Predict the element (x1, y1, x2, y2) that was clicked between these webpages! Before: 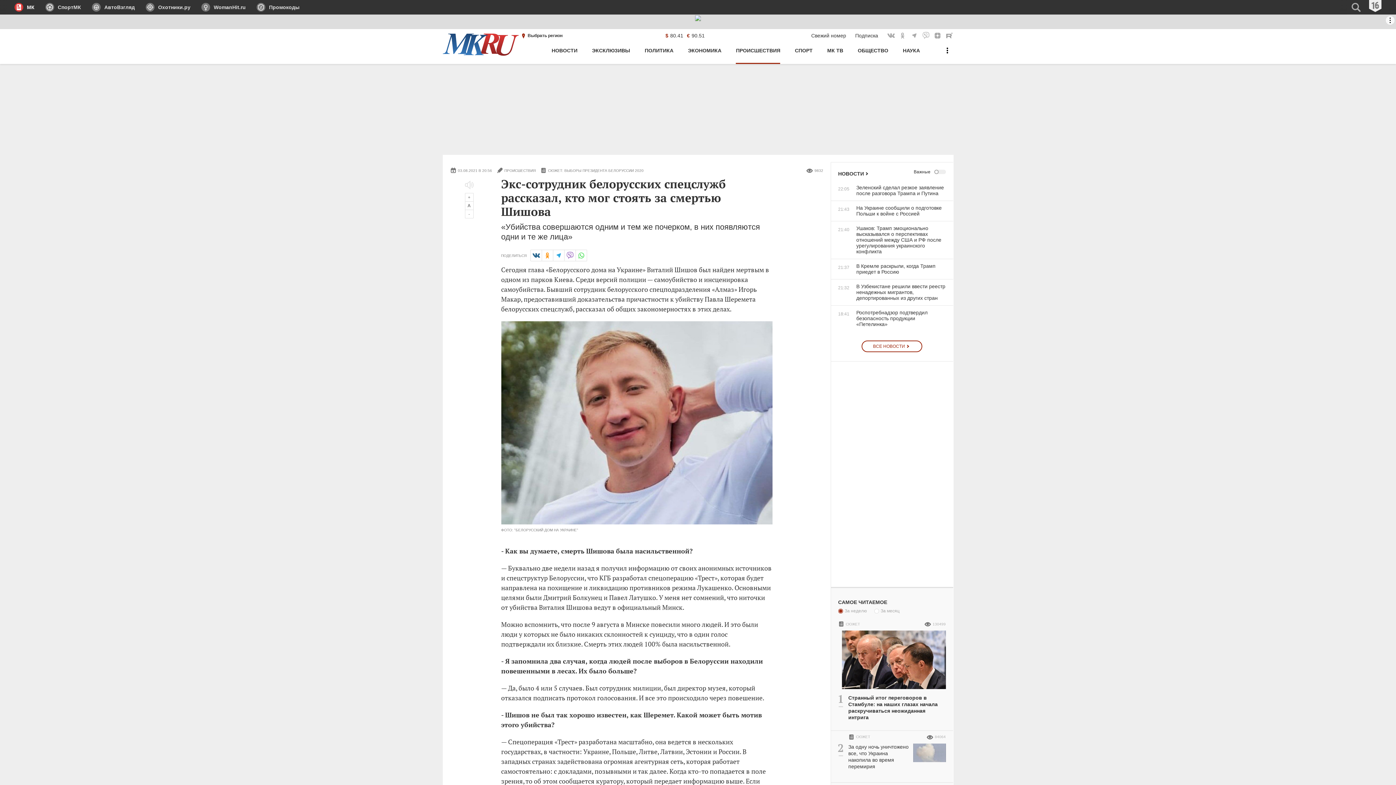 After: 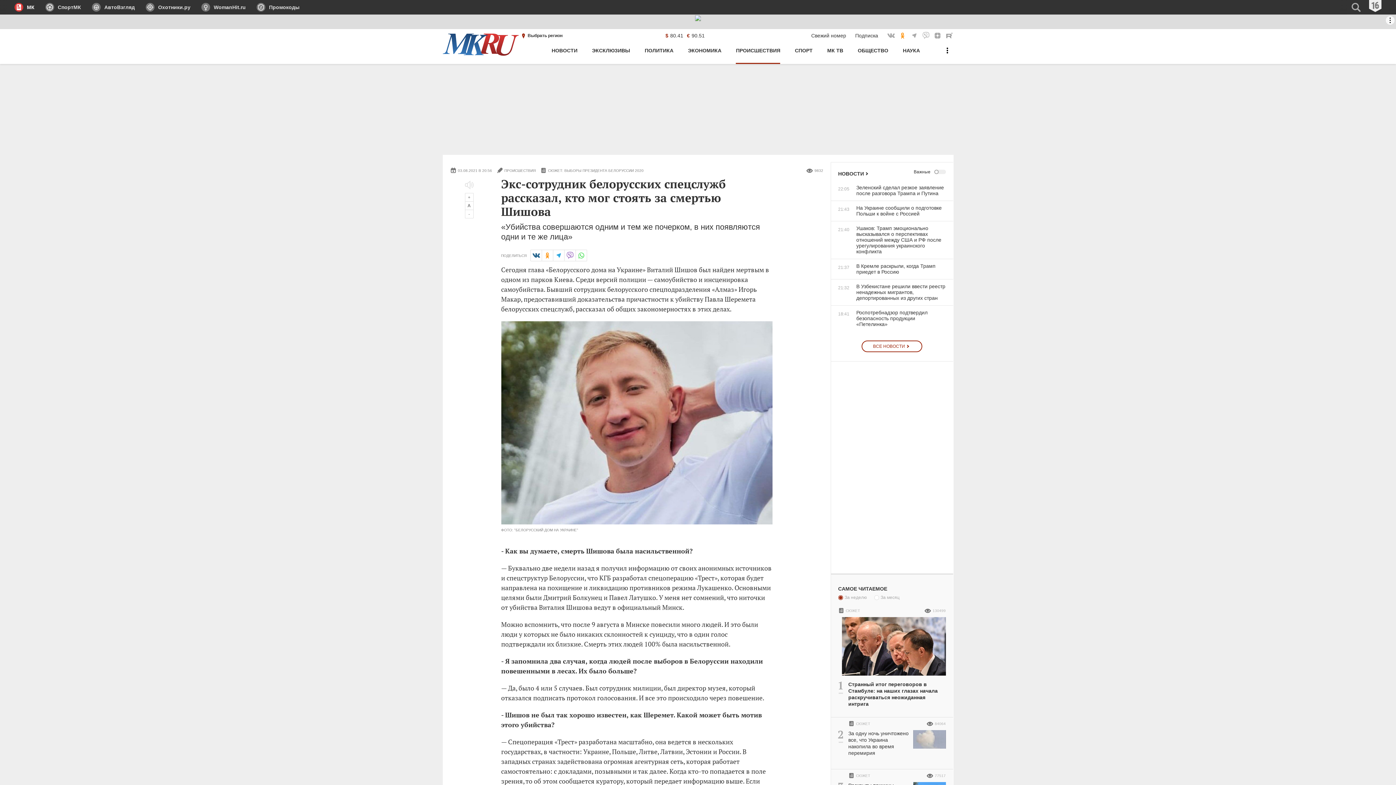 Action: bbox: (899, 31, 907, 39) label: МК в Одноклассниках